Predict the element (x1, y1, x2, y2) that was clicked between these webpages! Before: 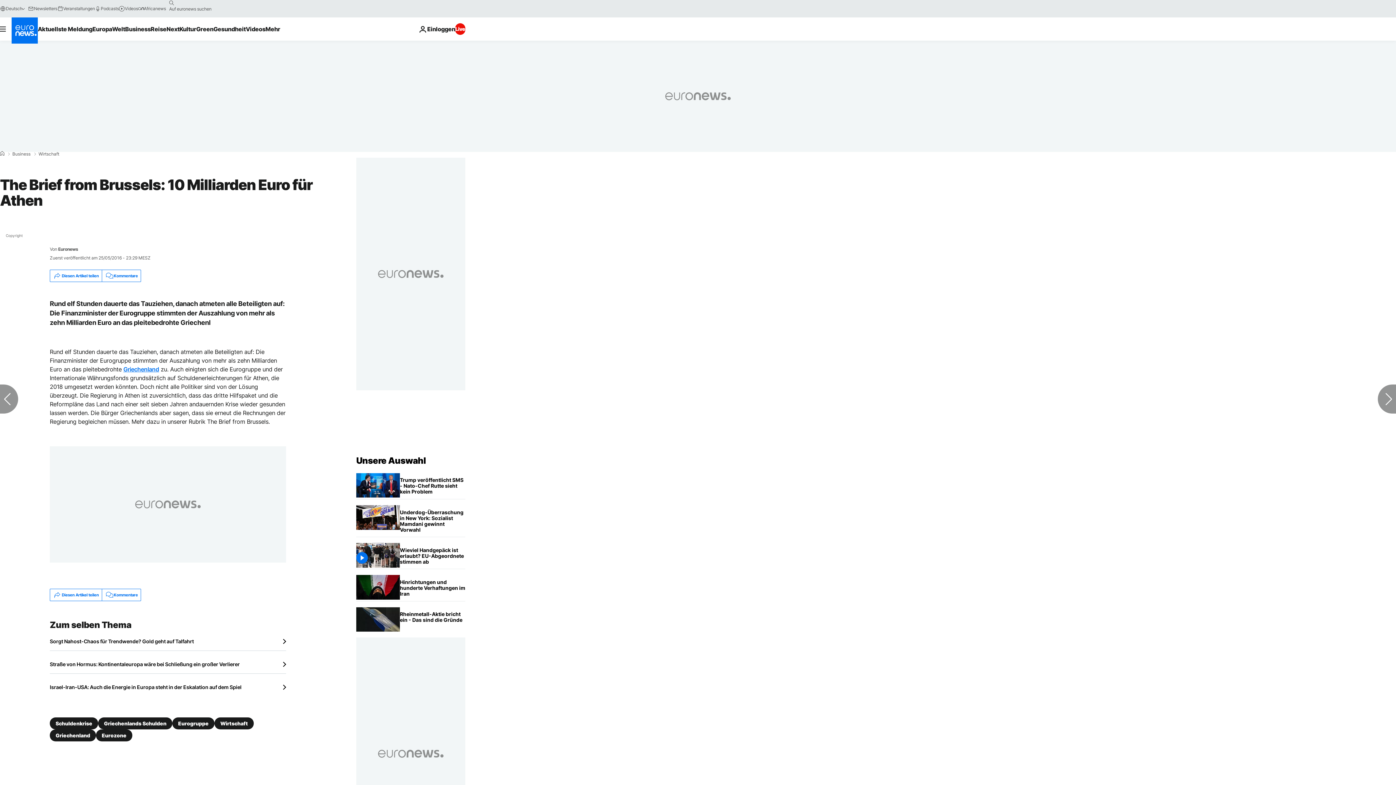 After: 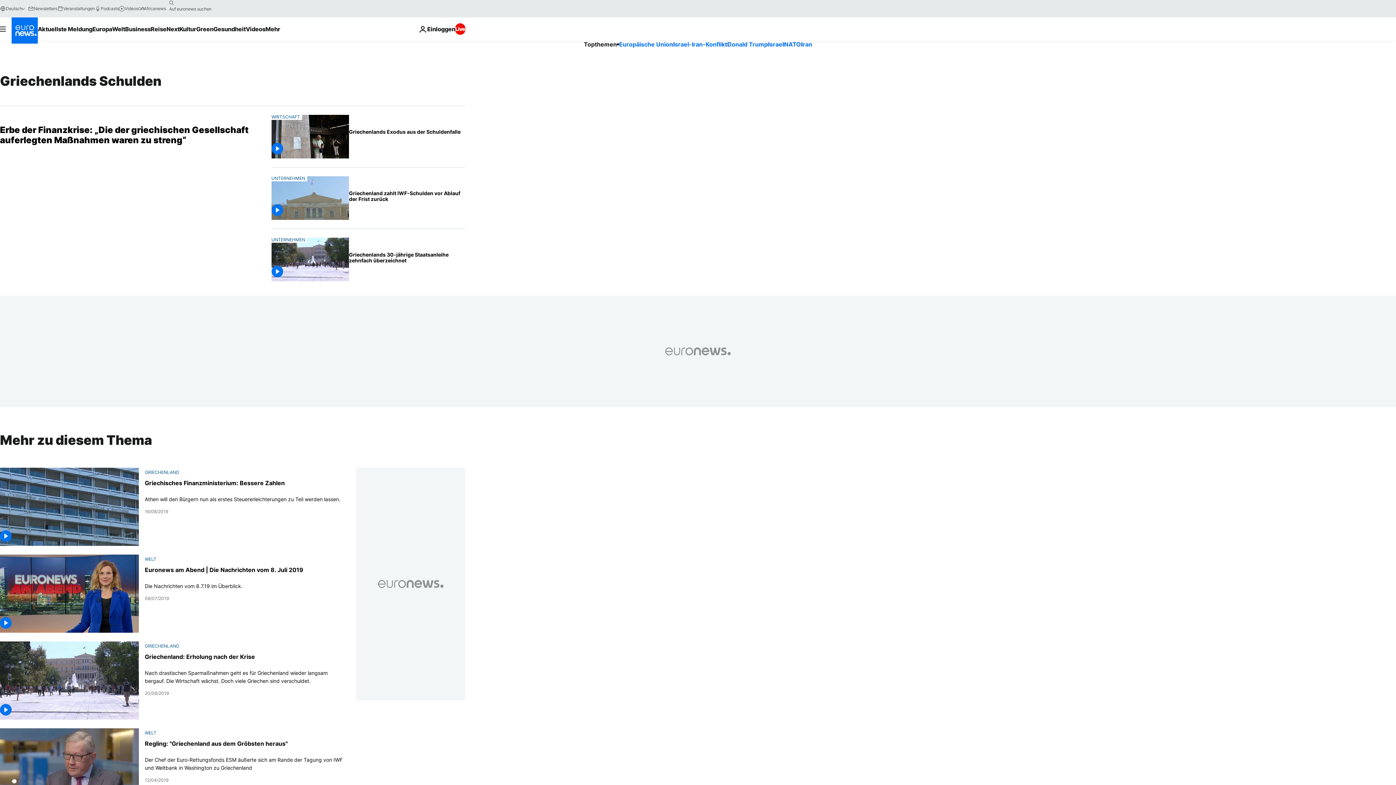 Action: label: Griechenlands Schulden bbox: (98, 717, 172, 729)